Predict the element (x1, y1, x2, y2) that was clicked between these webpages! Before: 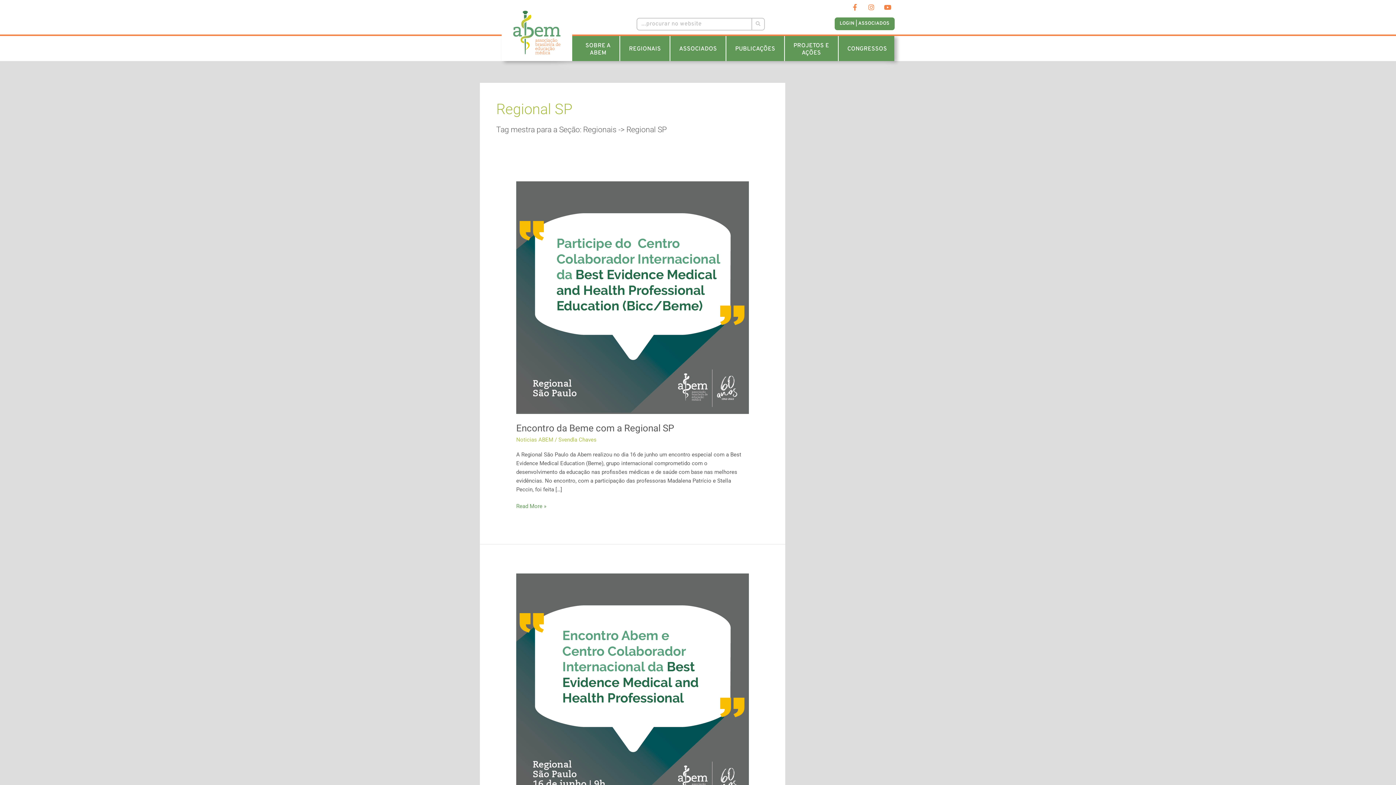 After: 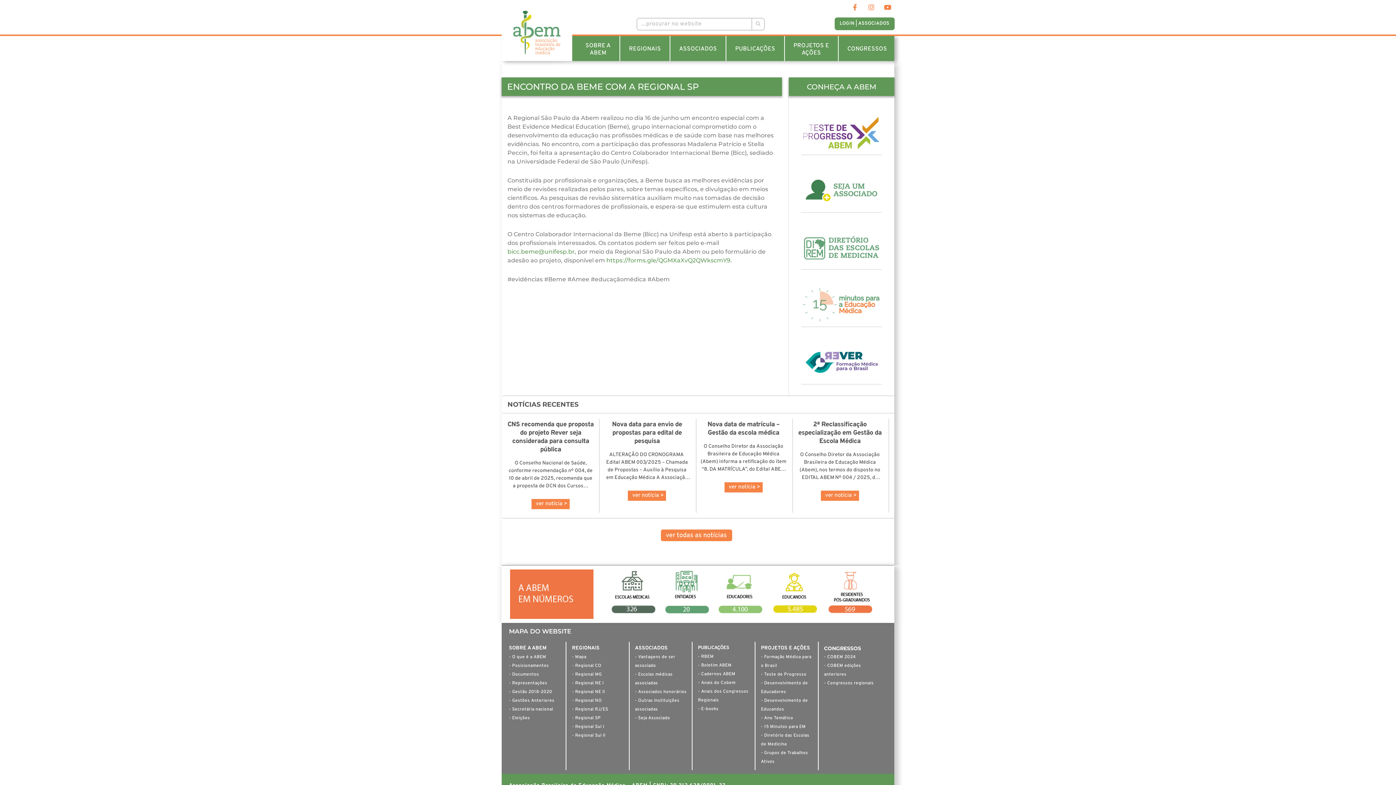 Action: bbox: (516, 422, 674, 433) label: Encontro da Beme com a Regional SP